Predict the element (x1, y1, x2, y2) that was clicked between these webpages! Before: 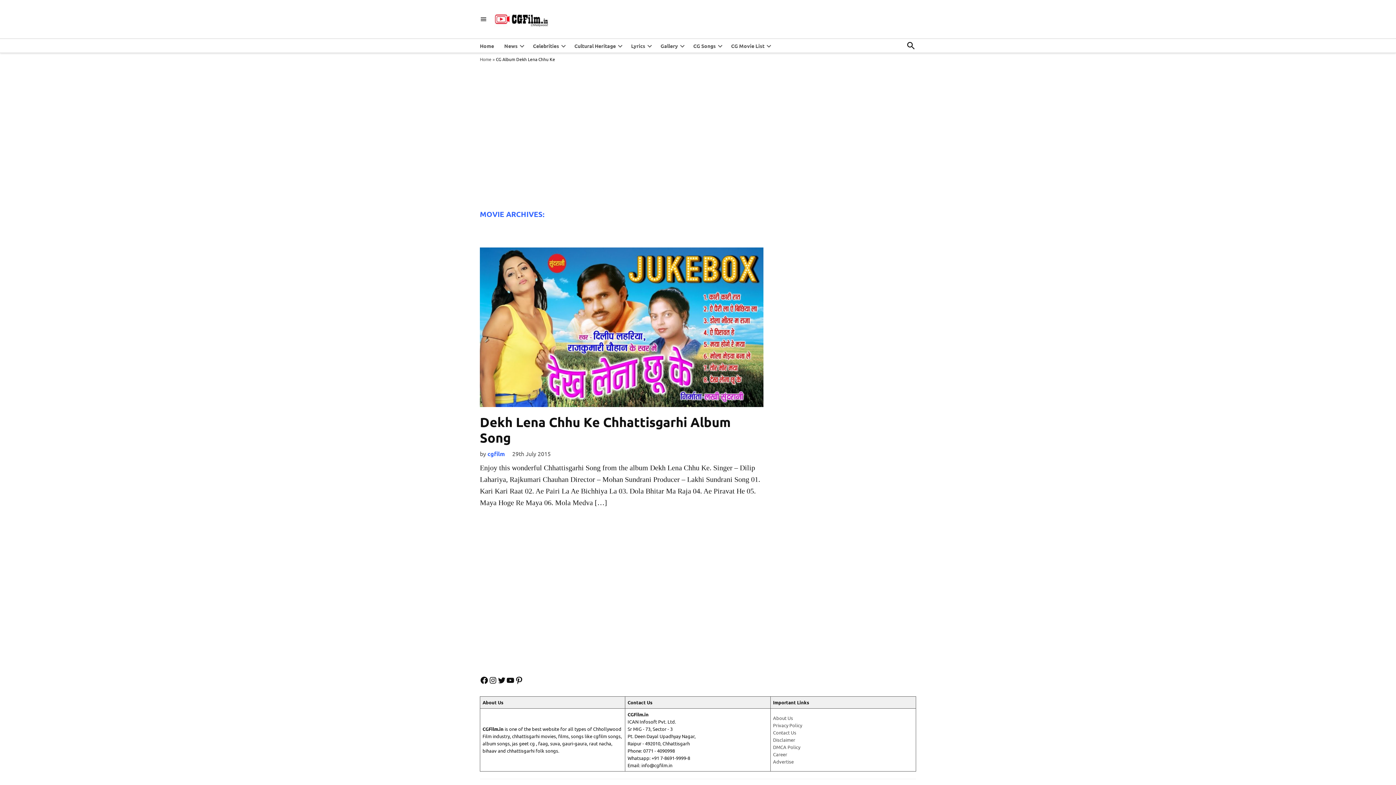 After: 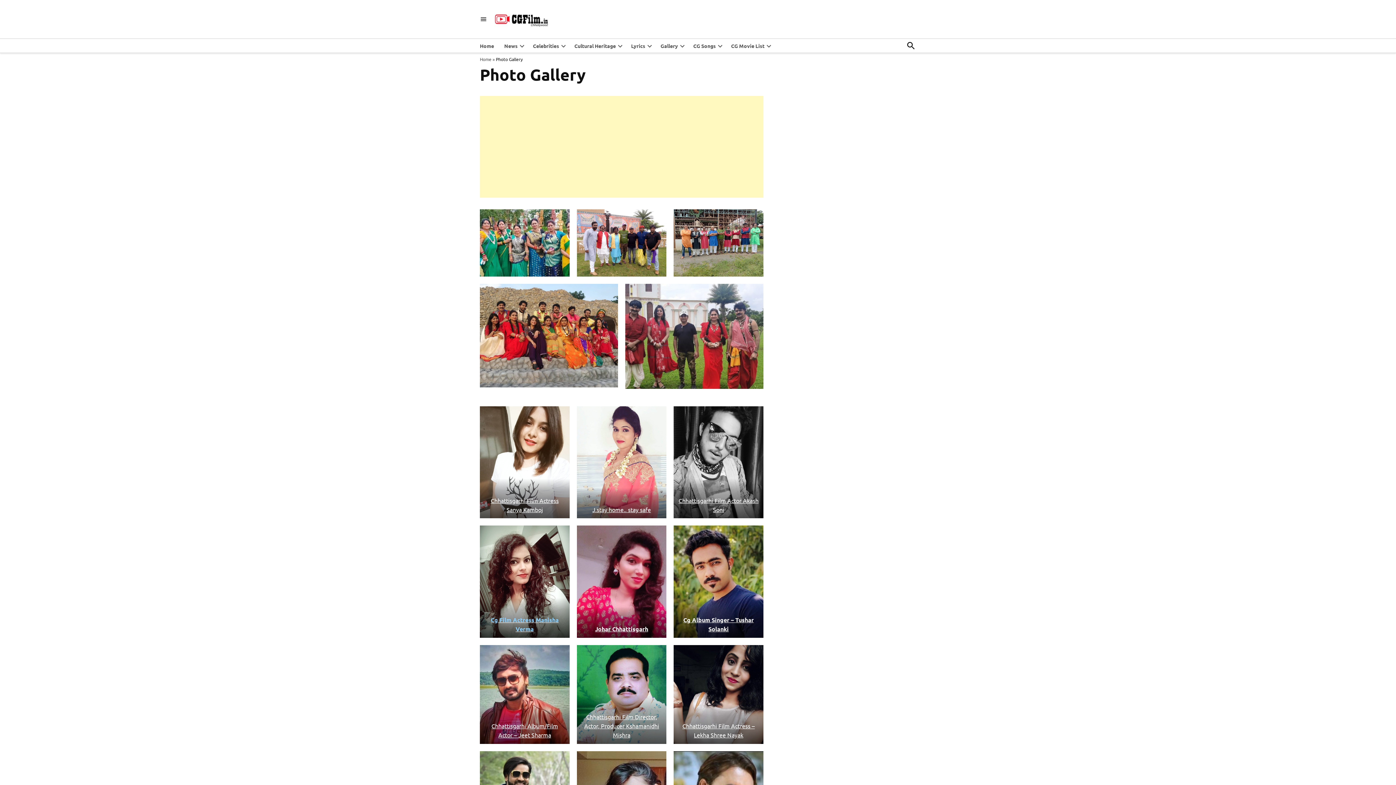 Action: label: Gallery bbox: (657, 40, 678, 50)